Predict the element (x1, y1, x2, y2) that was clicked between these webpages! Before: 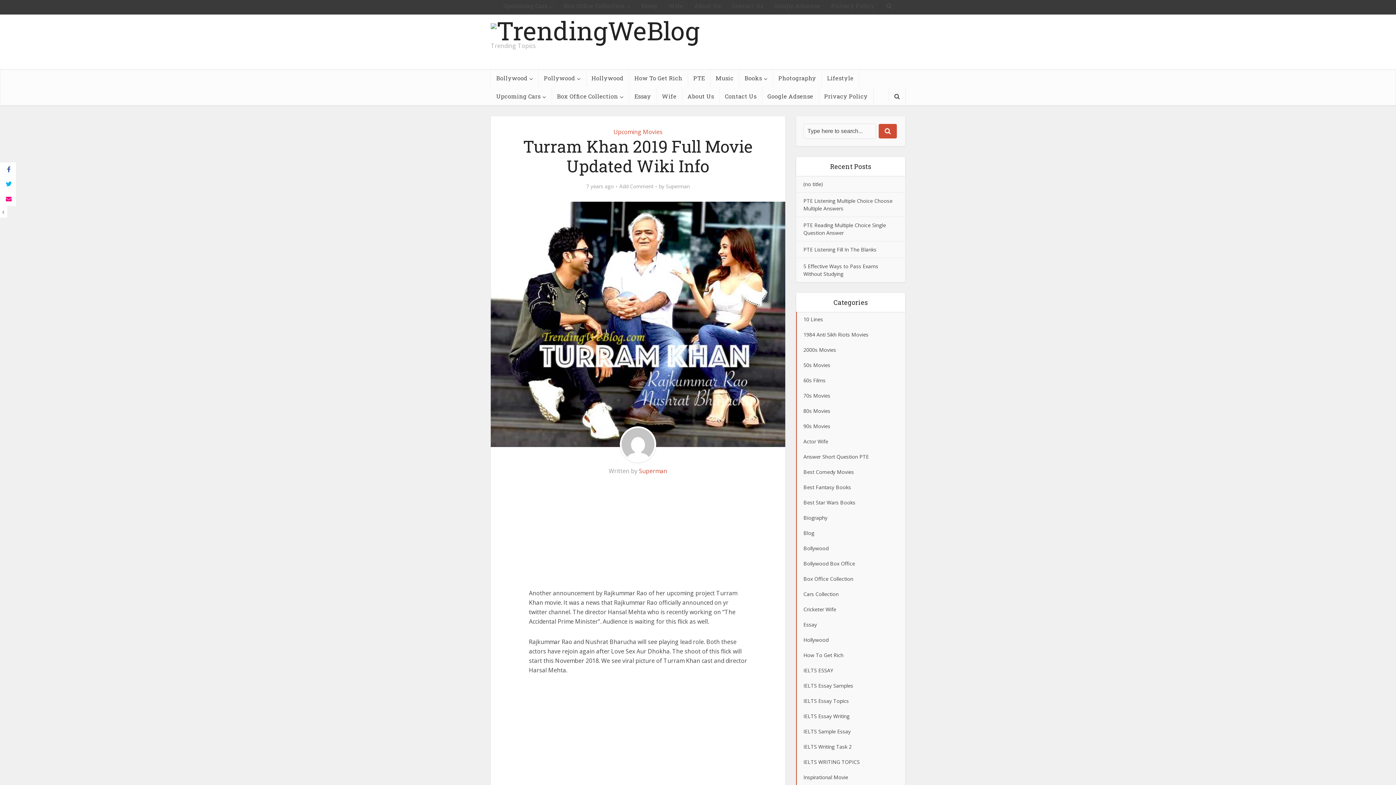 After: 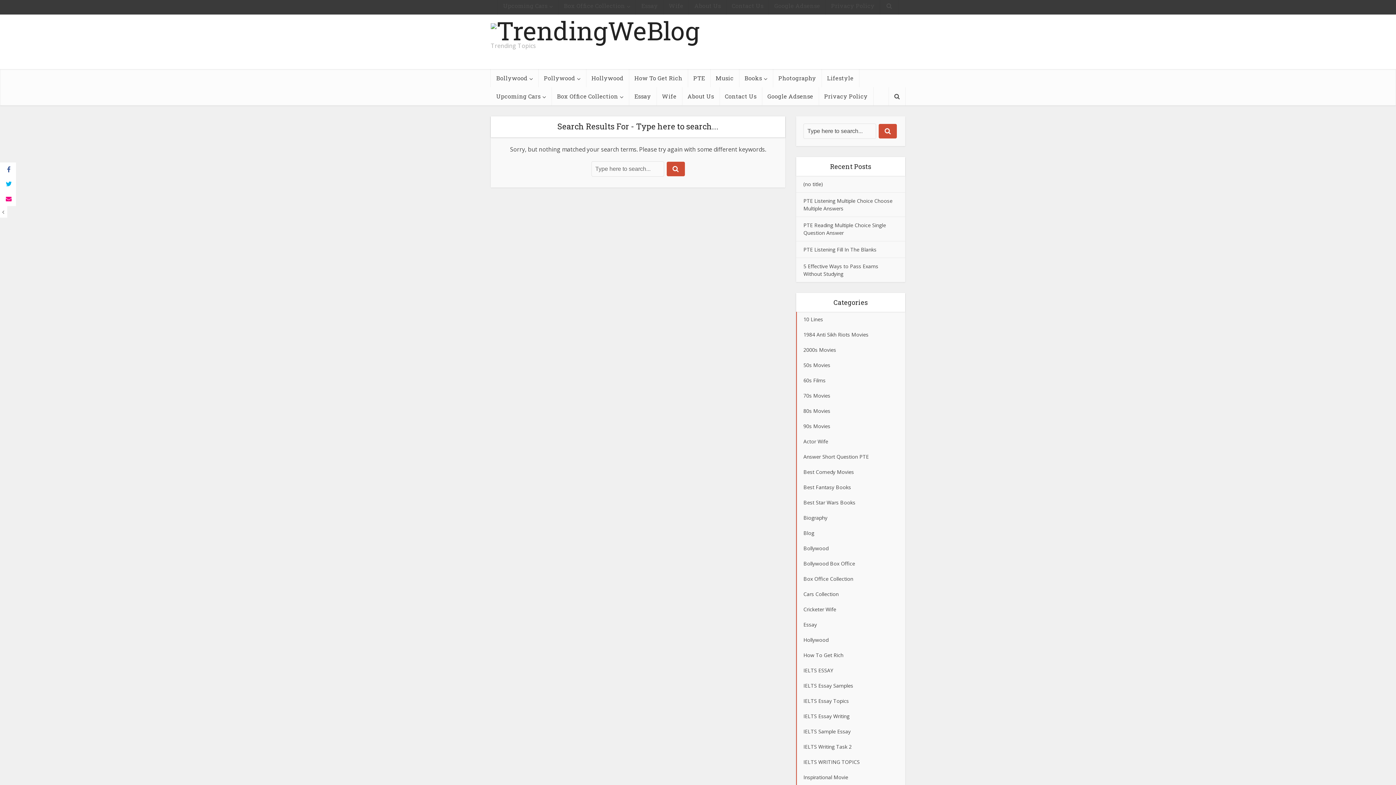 Action: bbox: (878, 124, 897, 138)